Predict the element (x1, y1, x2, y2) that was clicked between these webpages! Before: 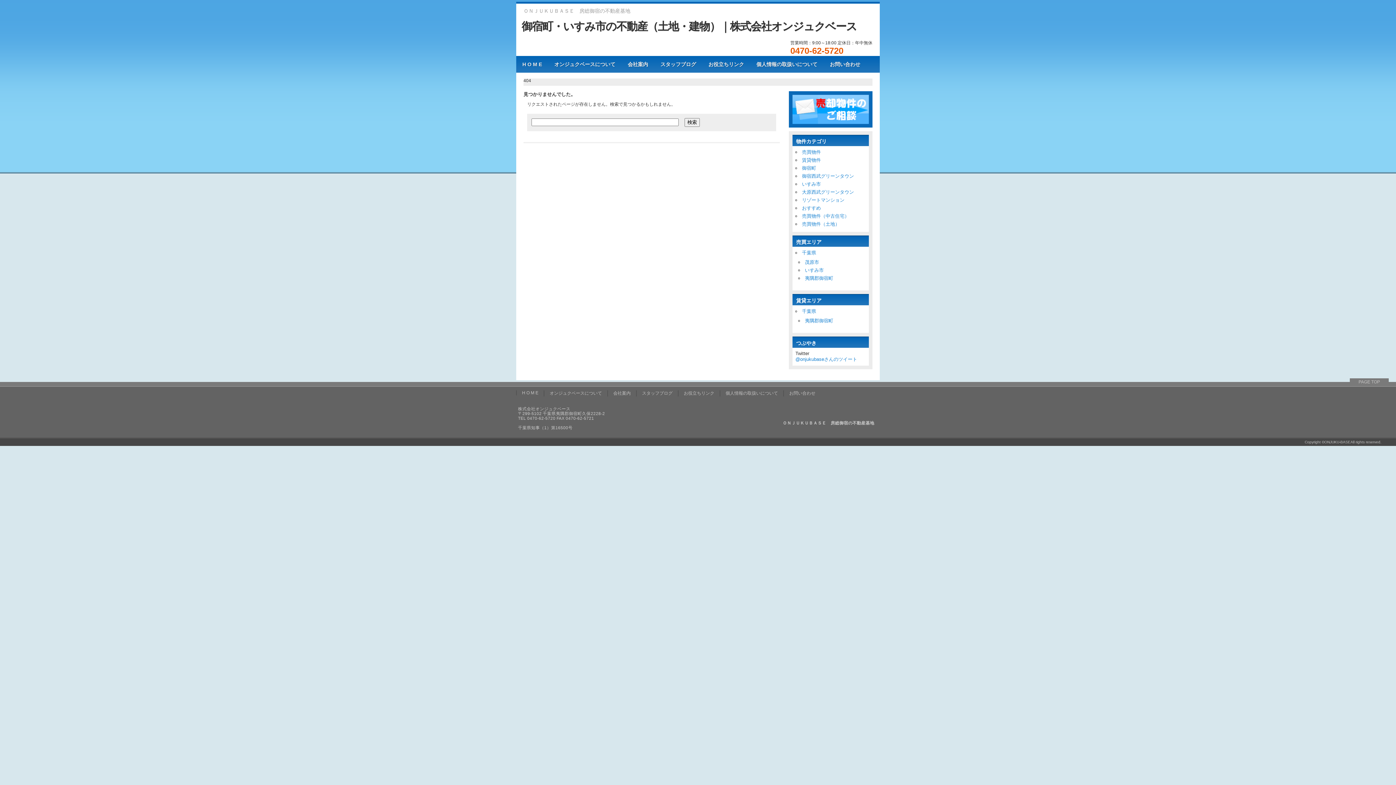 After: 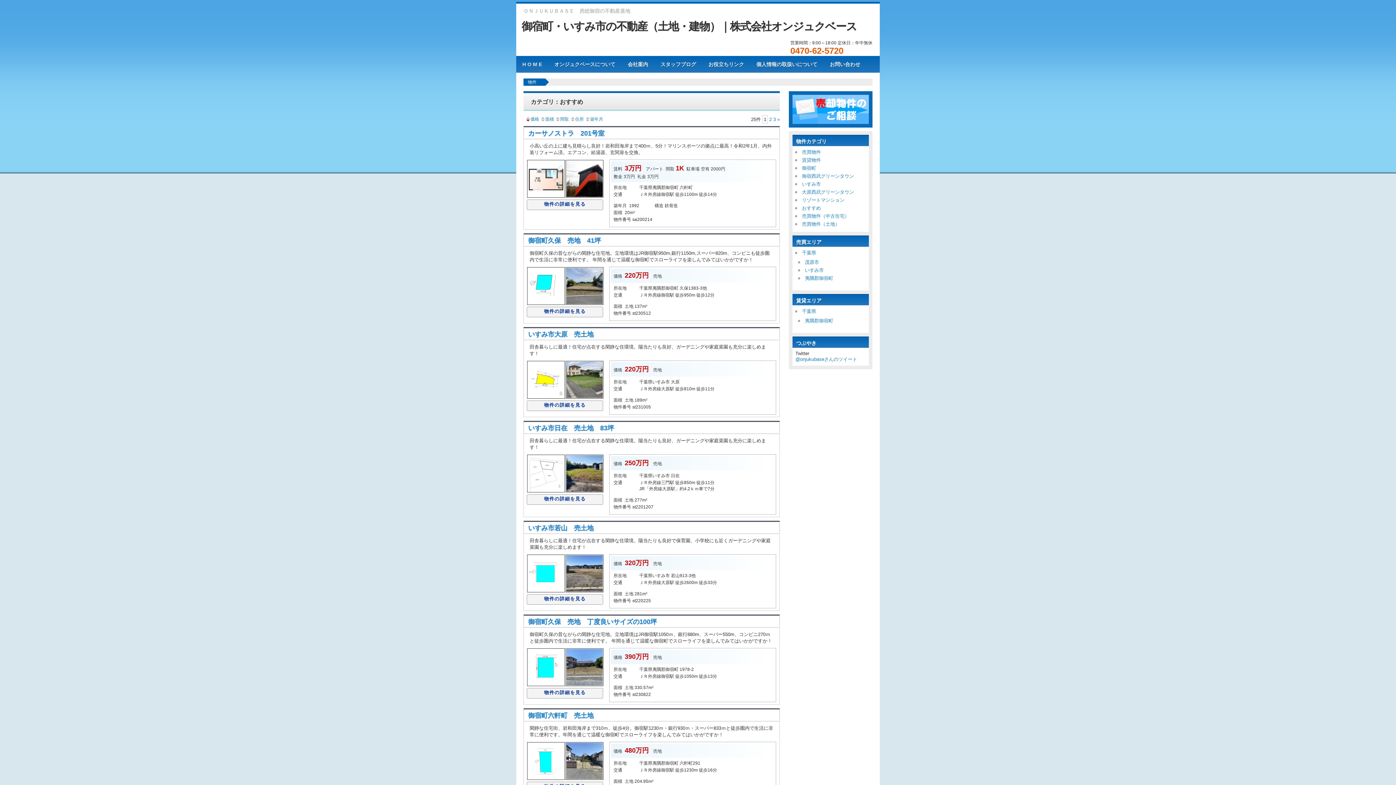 Action: label: おすすめ bbox: (802, 205, 821, 210)